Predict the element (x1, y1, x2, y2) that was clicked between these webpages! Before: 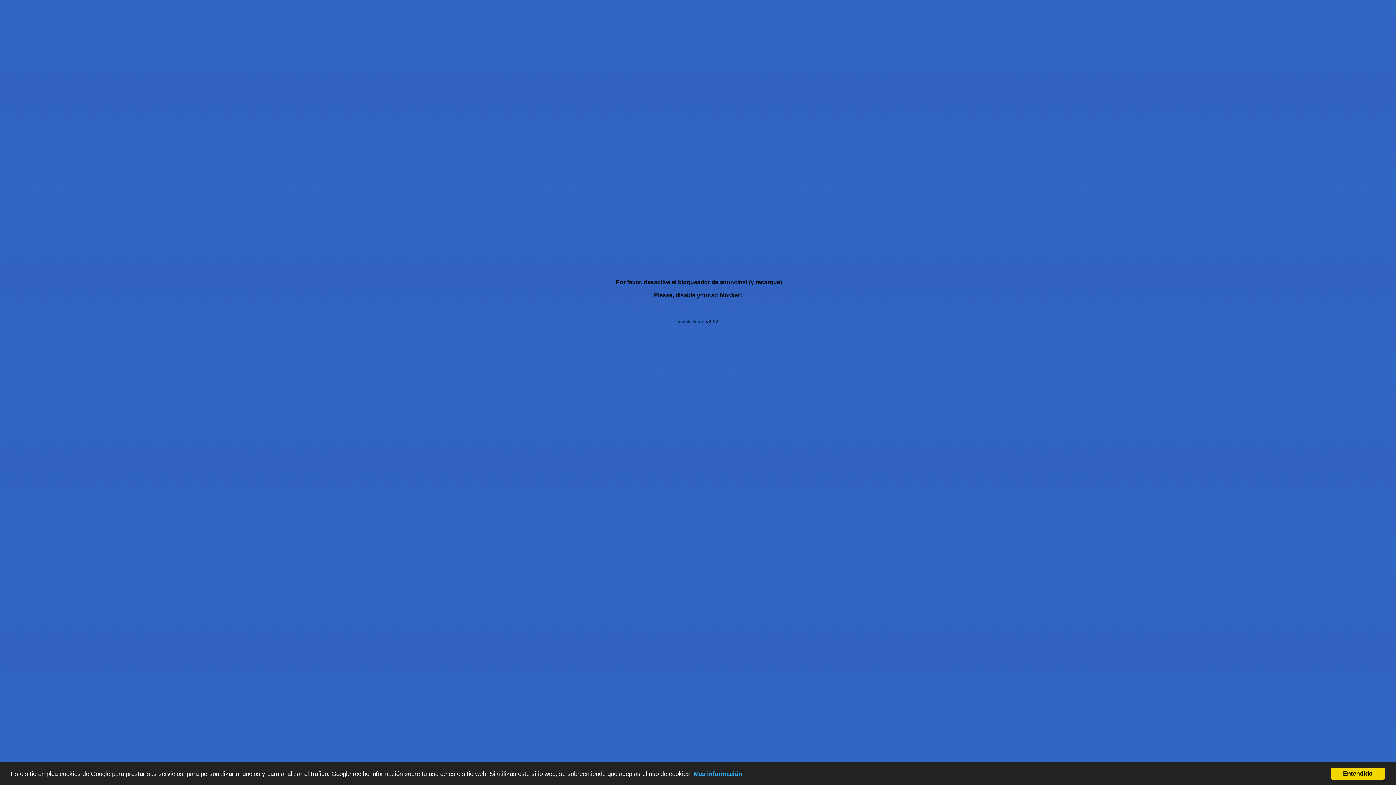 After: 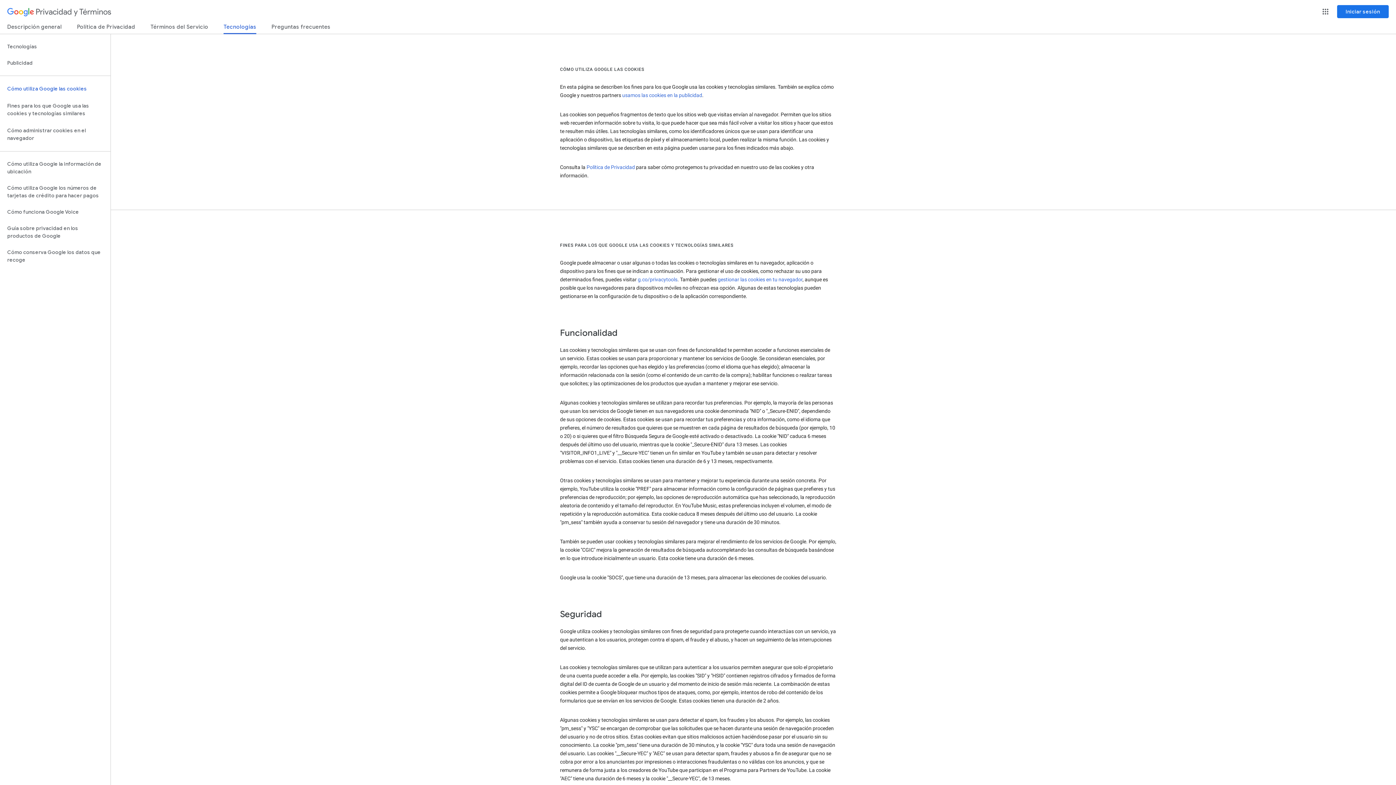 Action: bbox: (693, 770, 742, 777) label: Mas información